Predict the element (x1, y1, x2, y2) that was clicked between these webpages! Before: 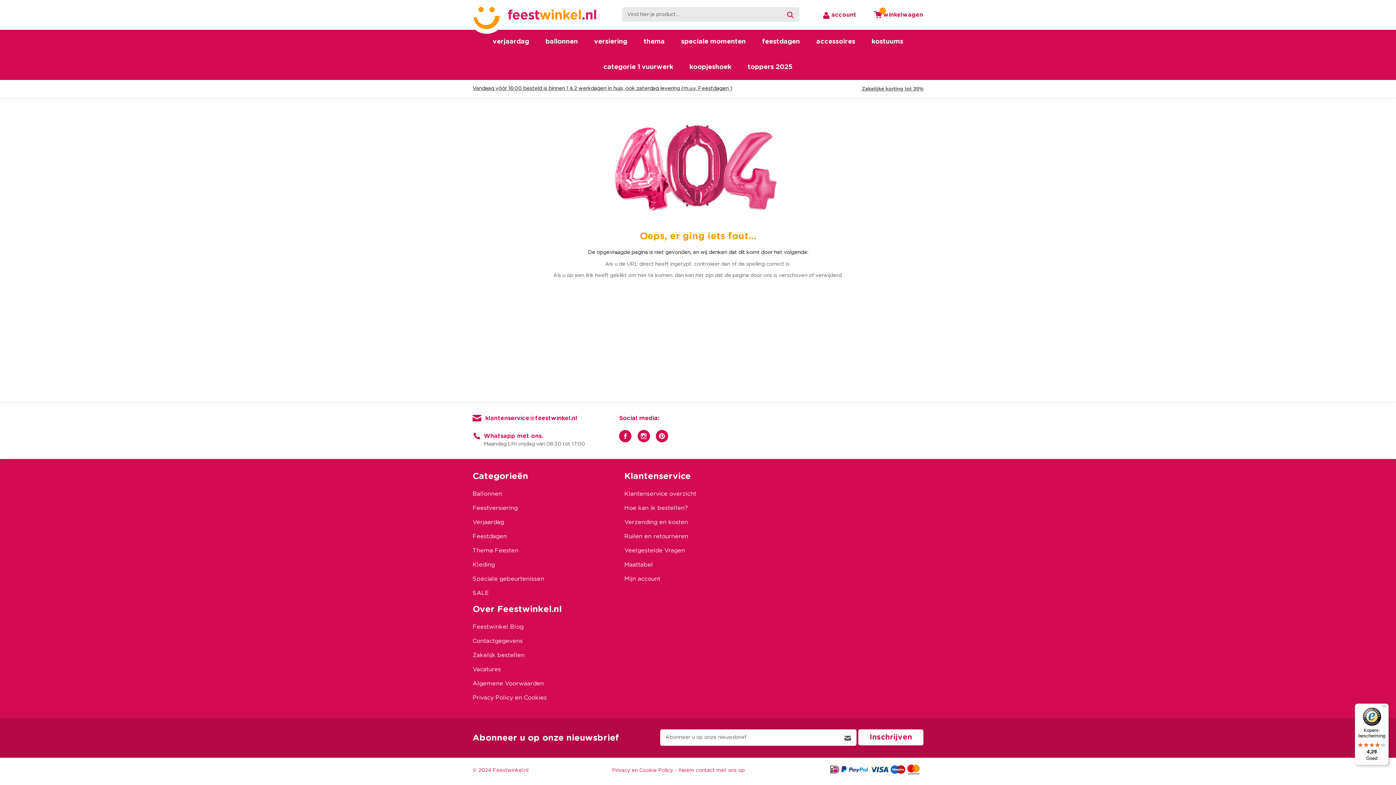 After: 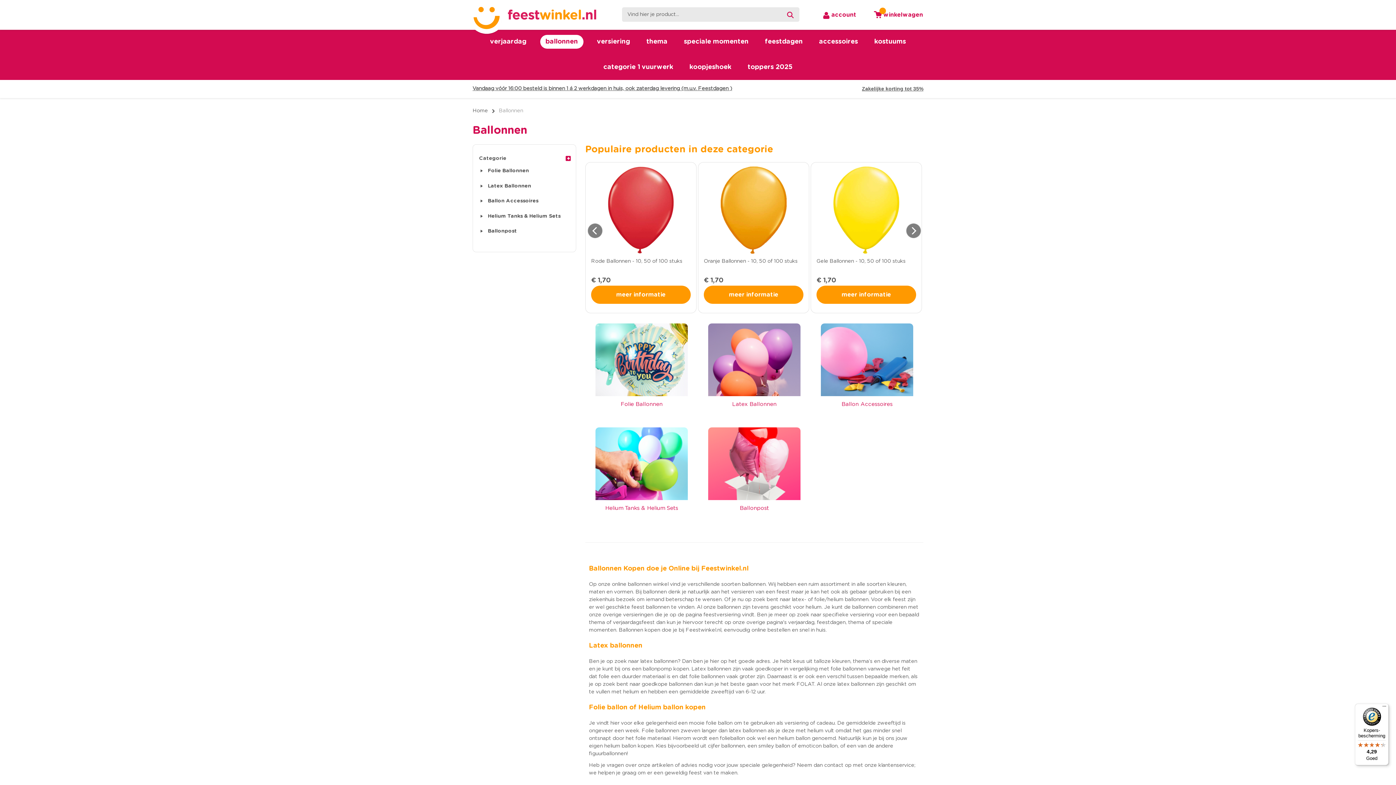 Action: label: Ballonnen bbox: (472, 491, 502, 496)